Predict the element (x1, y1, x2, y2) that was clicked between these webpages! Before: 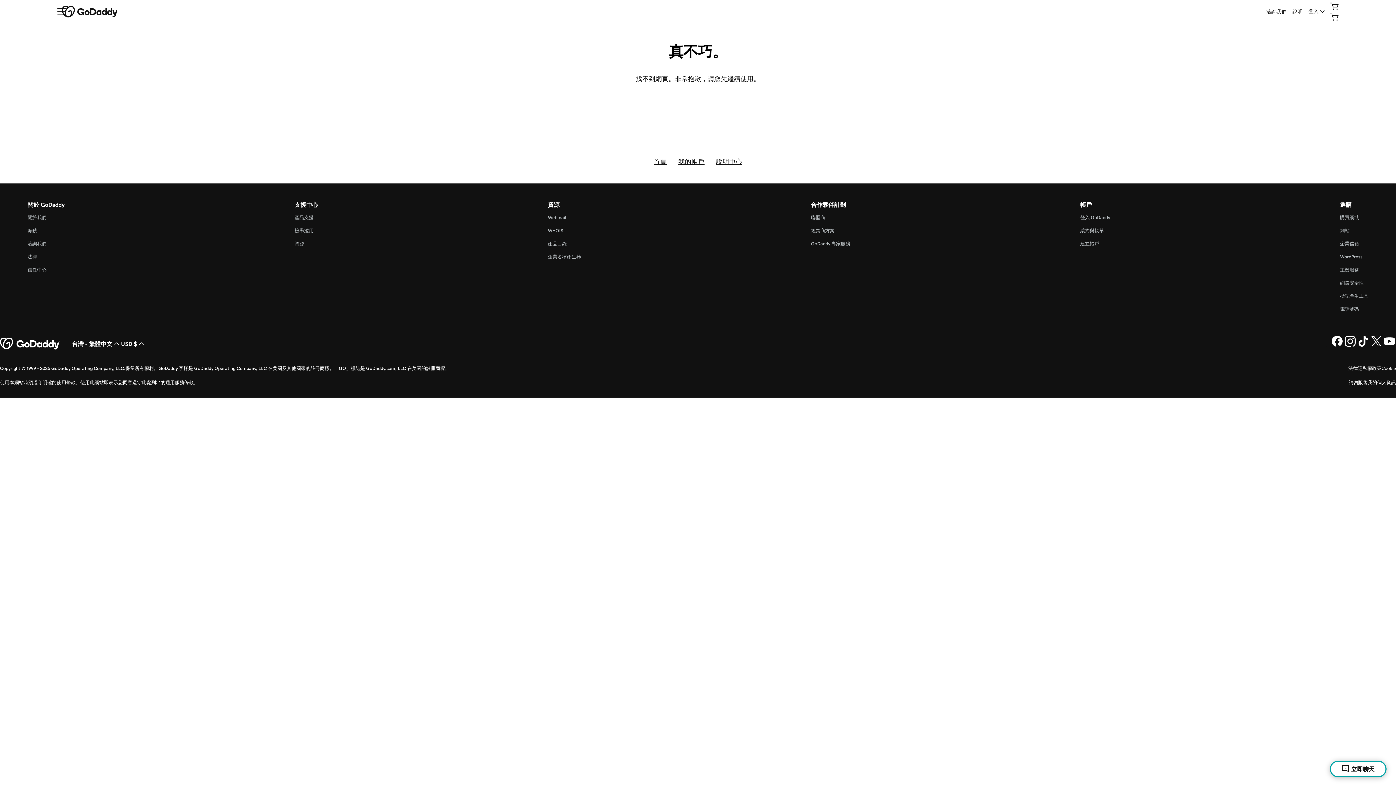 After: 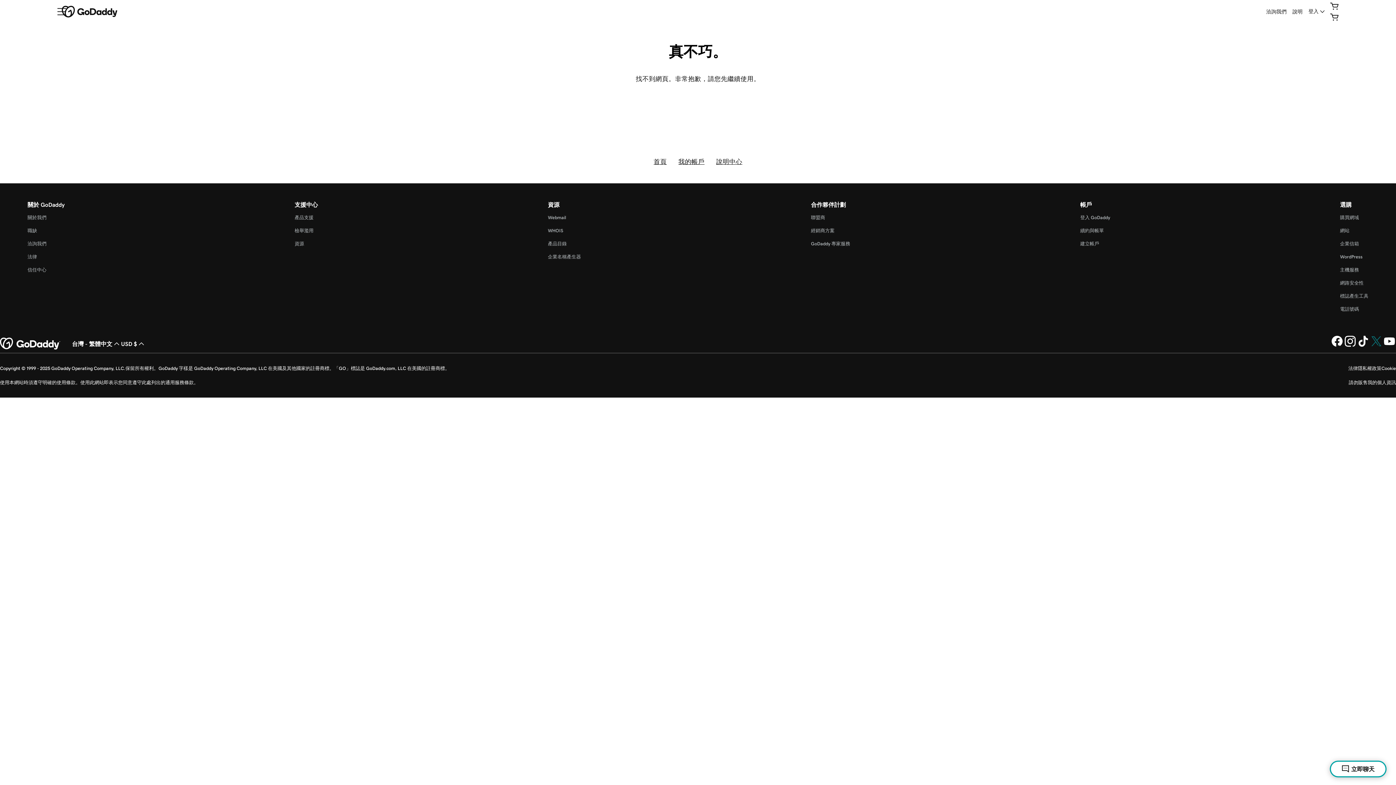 Action: label: Twitter 上的 GoDaddy bbox: (1370, 342, 1383, 348)